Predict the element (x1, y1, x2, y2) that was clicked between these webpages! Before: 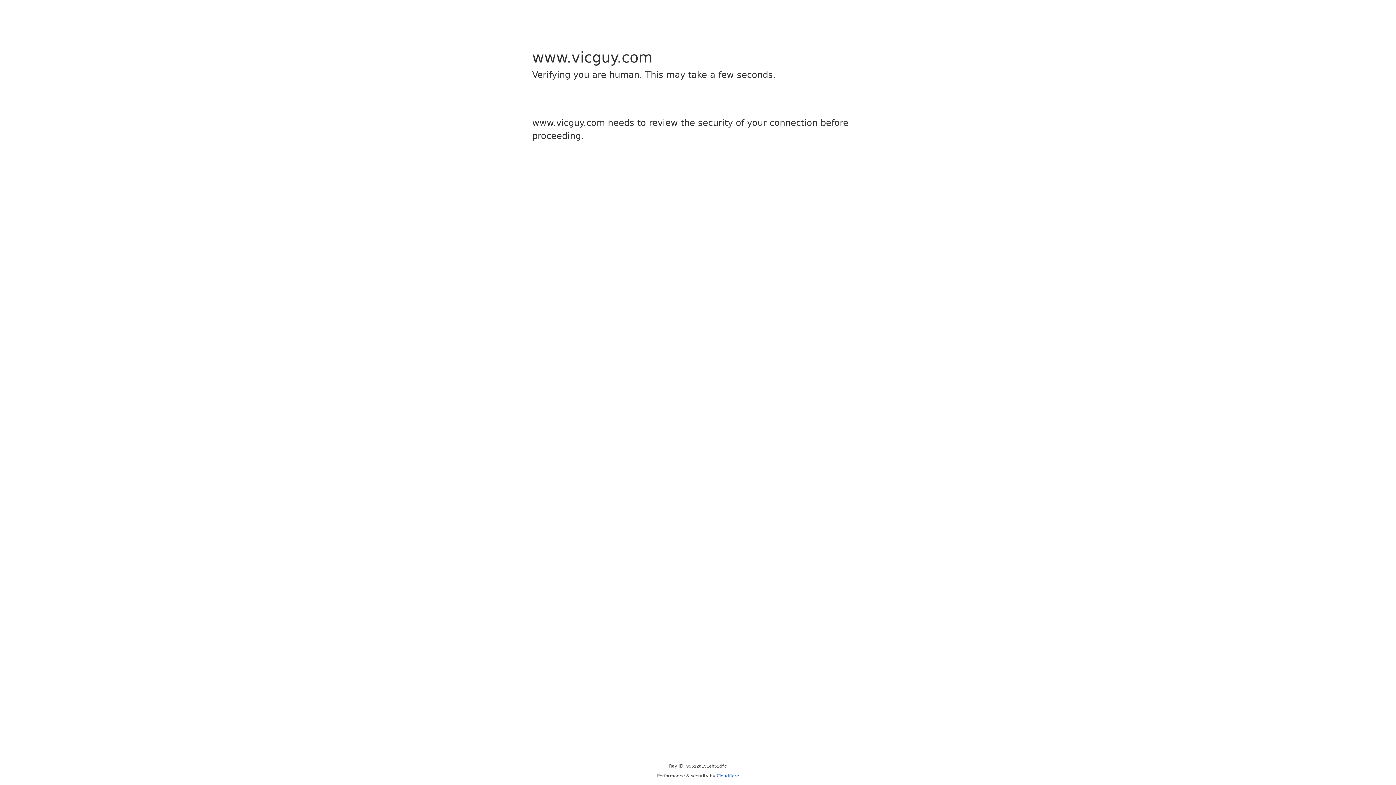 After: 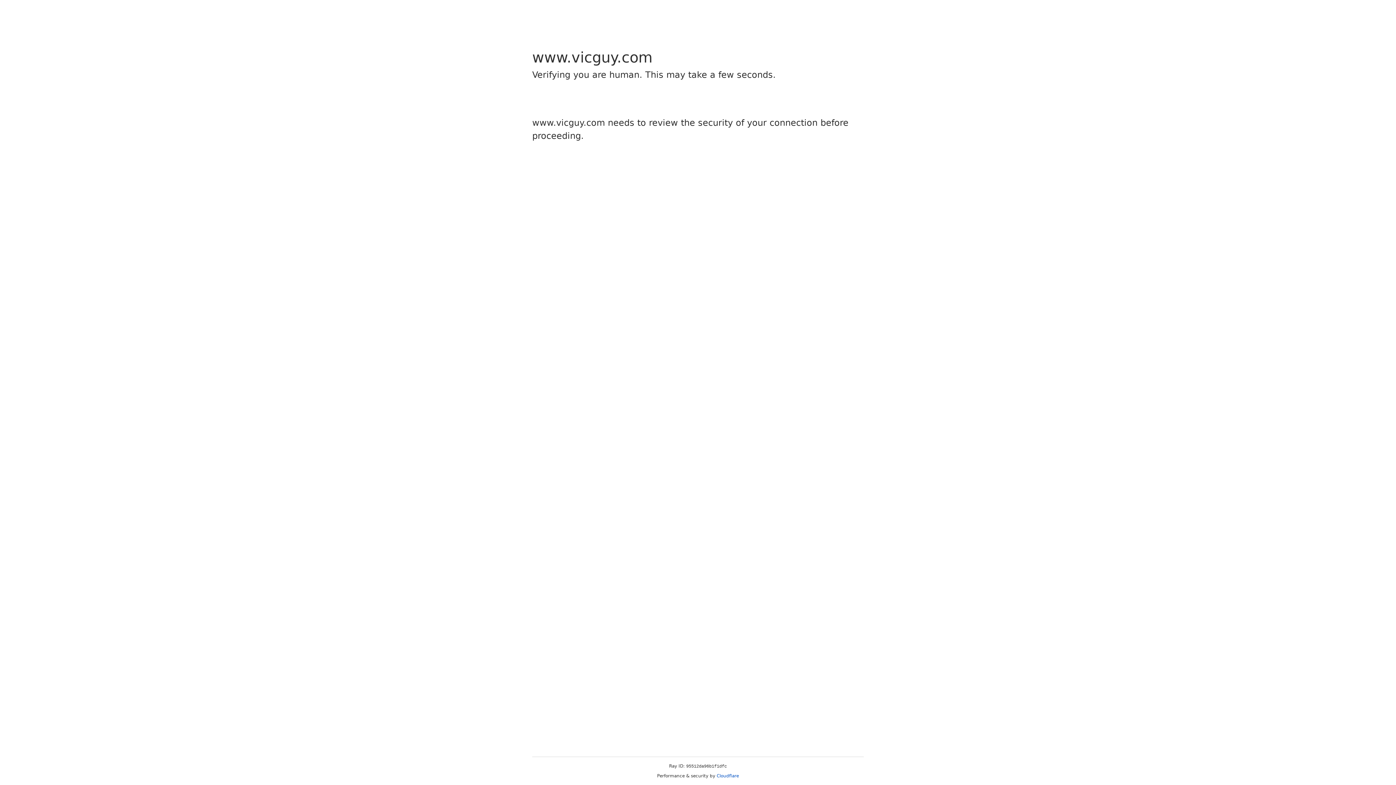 Action: label: Cloudflare bbox: (716, 773, 739, 778)